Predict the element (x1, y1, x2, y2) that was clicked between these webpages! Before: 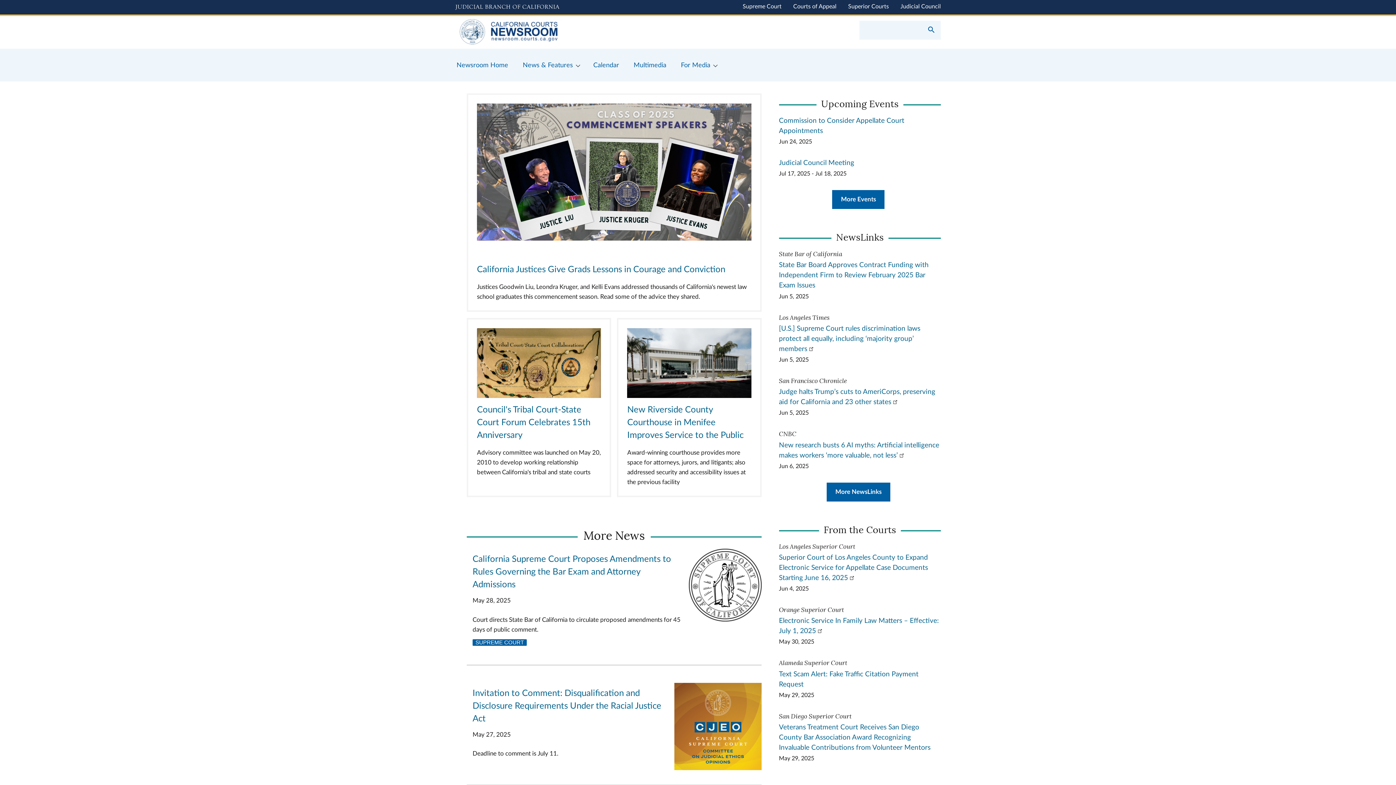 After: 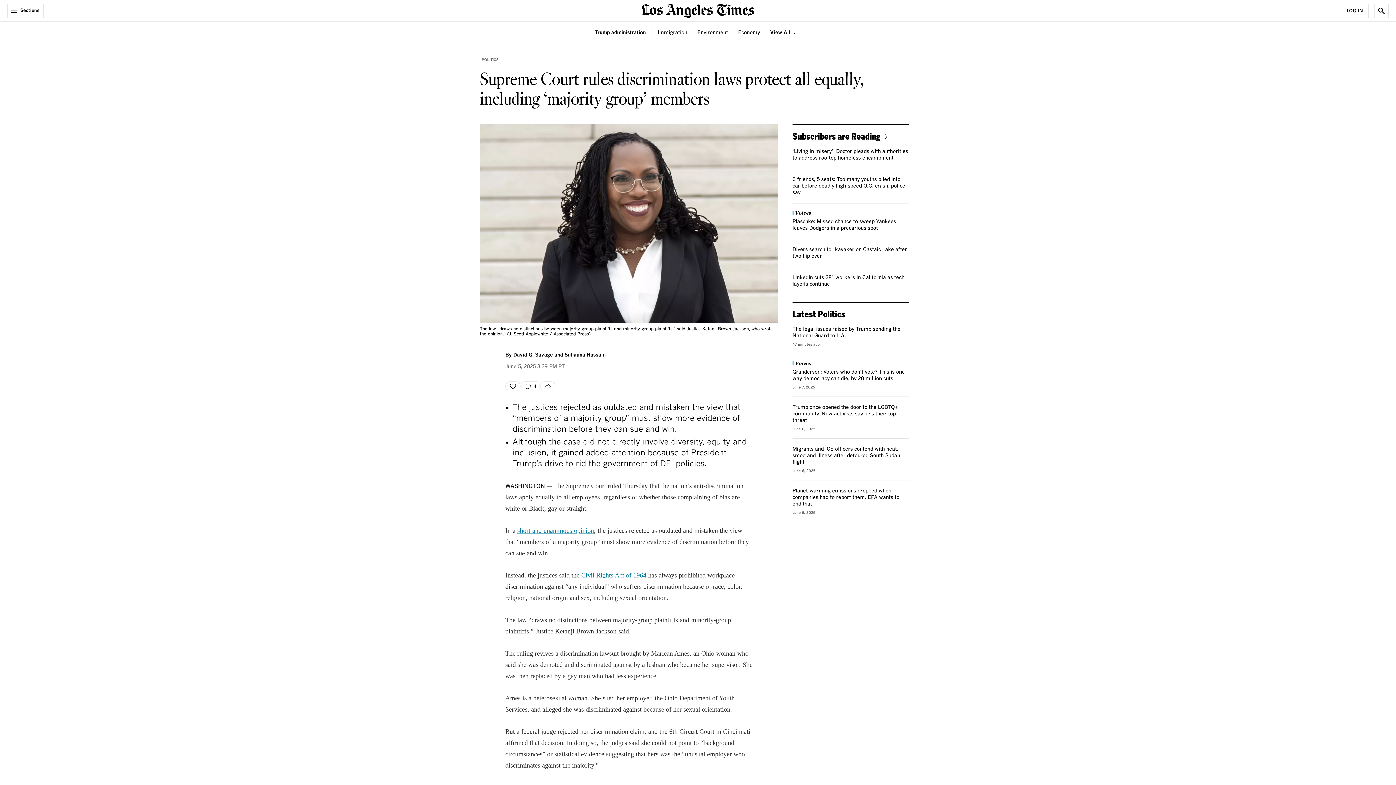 Action: label: [U.S.] Supreme Court rules discrimination laws protect all equally, including ‘majority group’ members bbox: (779, 325, 920, 352)